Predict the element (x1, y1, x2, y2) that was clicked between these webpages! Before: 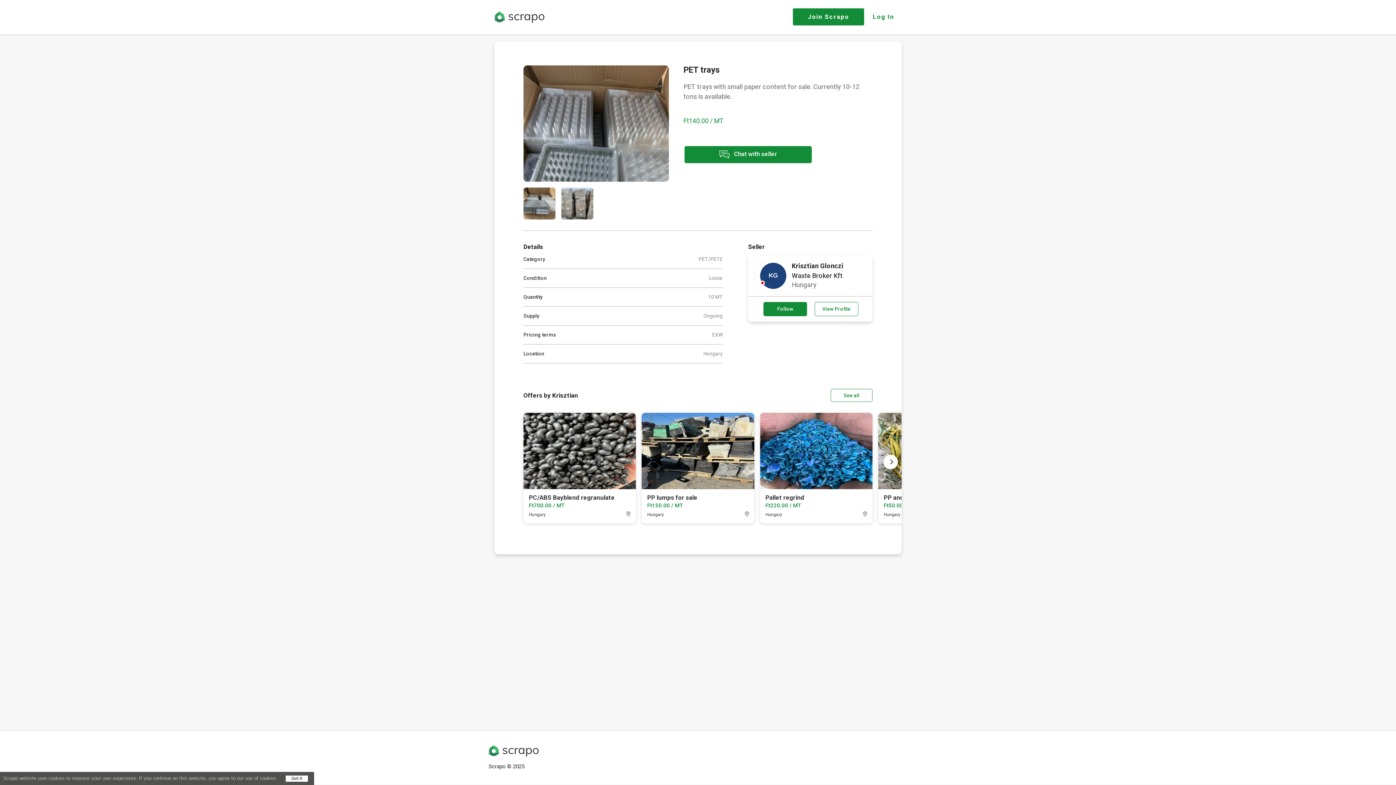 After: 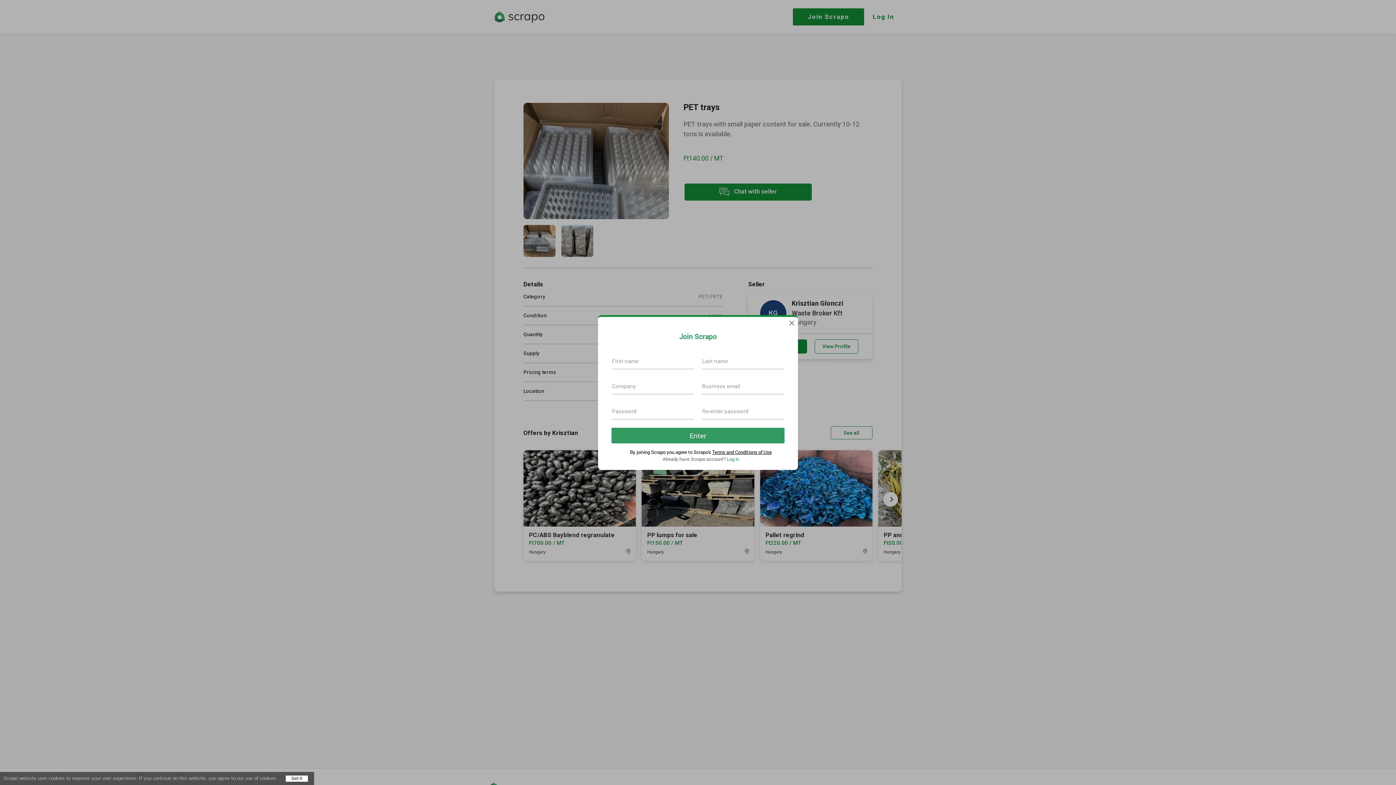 Action: label: See all bbox: (830, 389, 872, 402)